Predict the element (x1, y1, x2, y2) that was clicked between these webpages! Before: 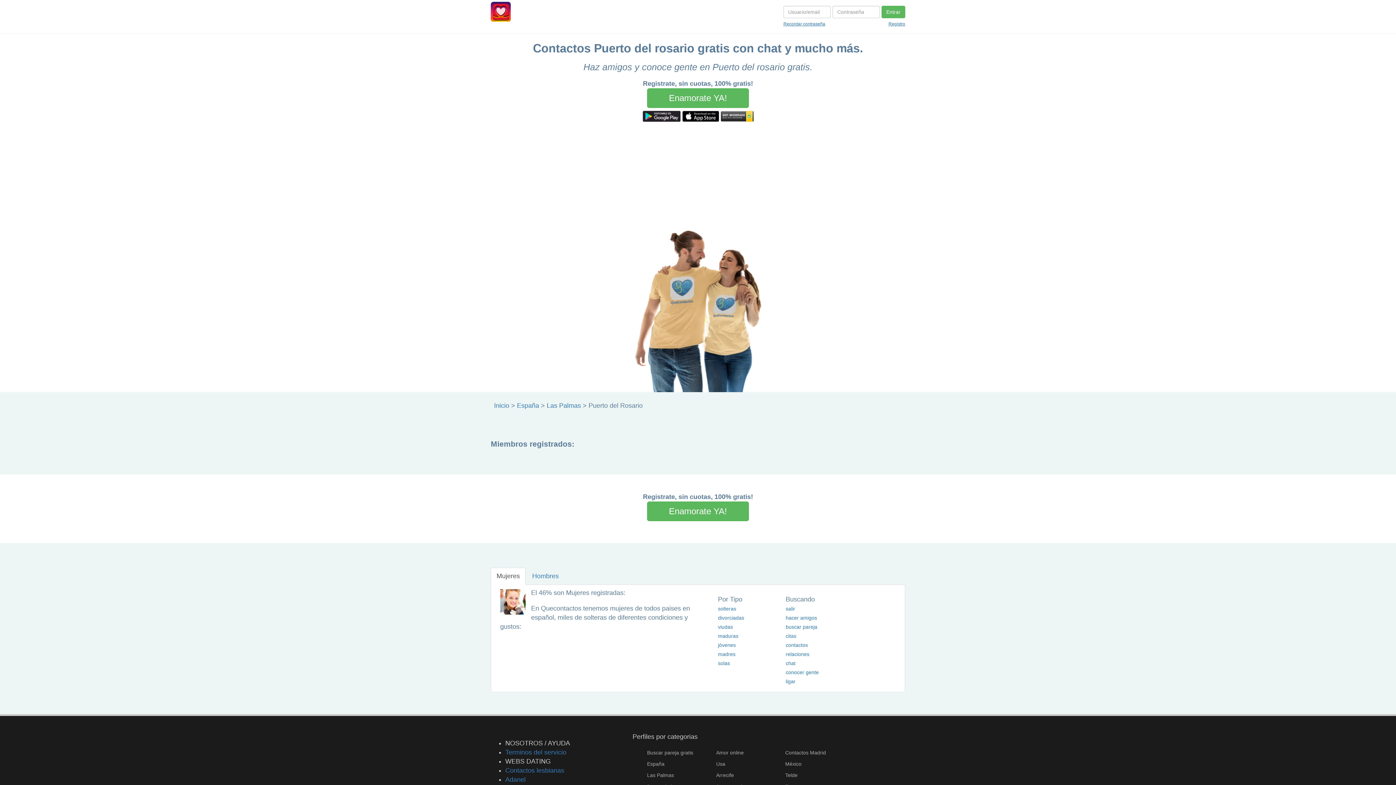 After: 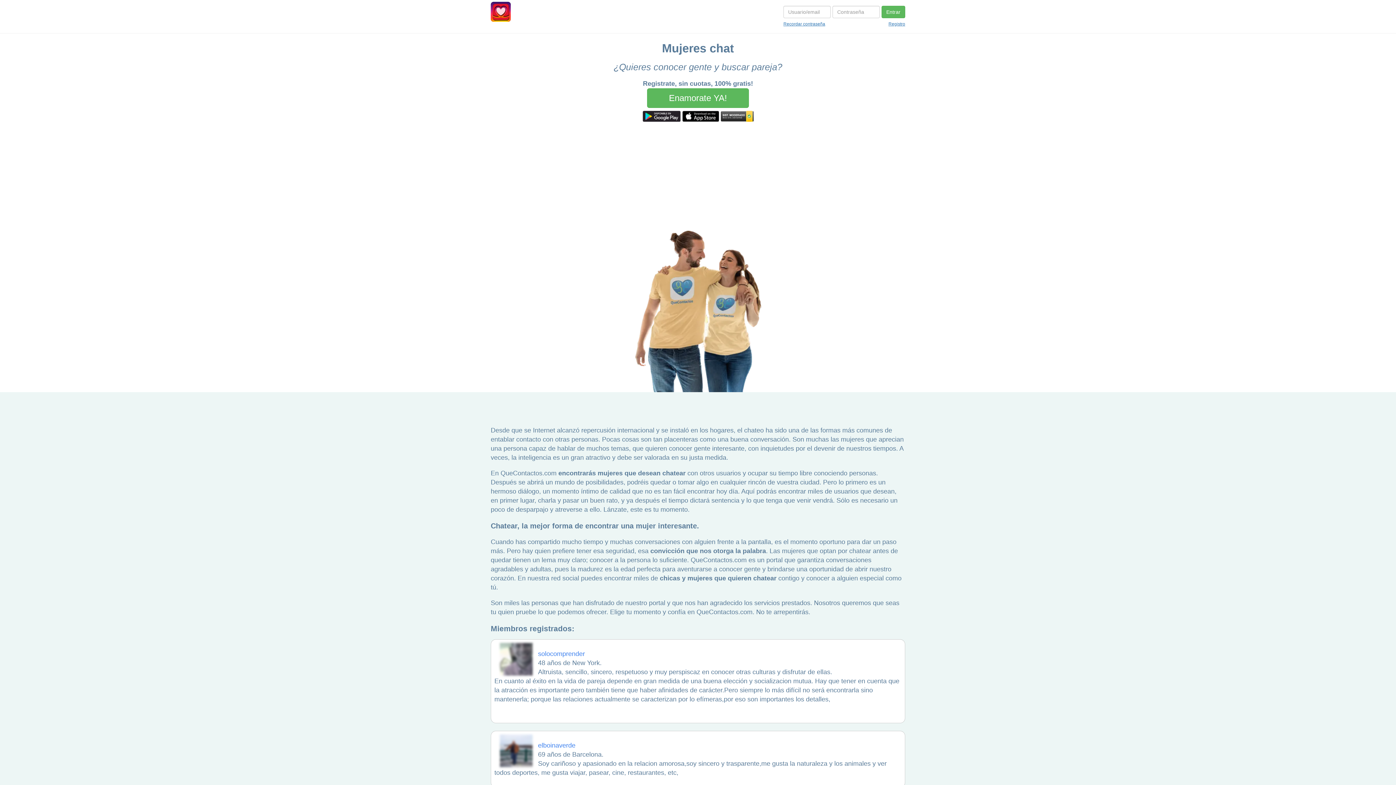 Action: bbox: (785, 660, 795, 666) label: chat